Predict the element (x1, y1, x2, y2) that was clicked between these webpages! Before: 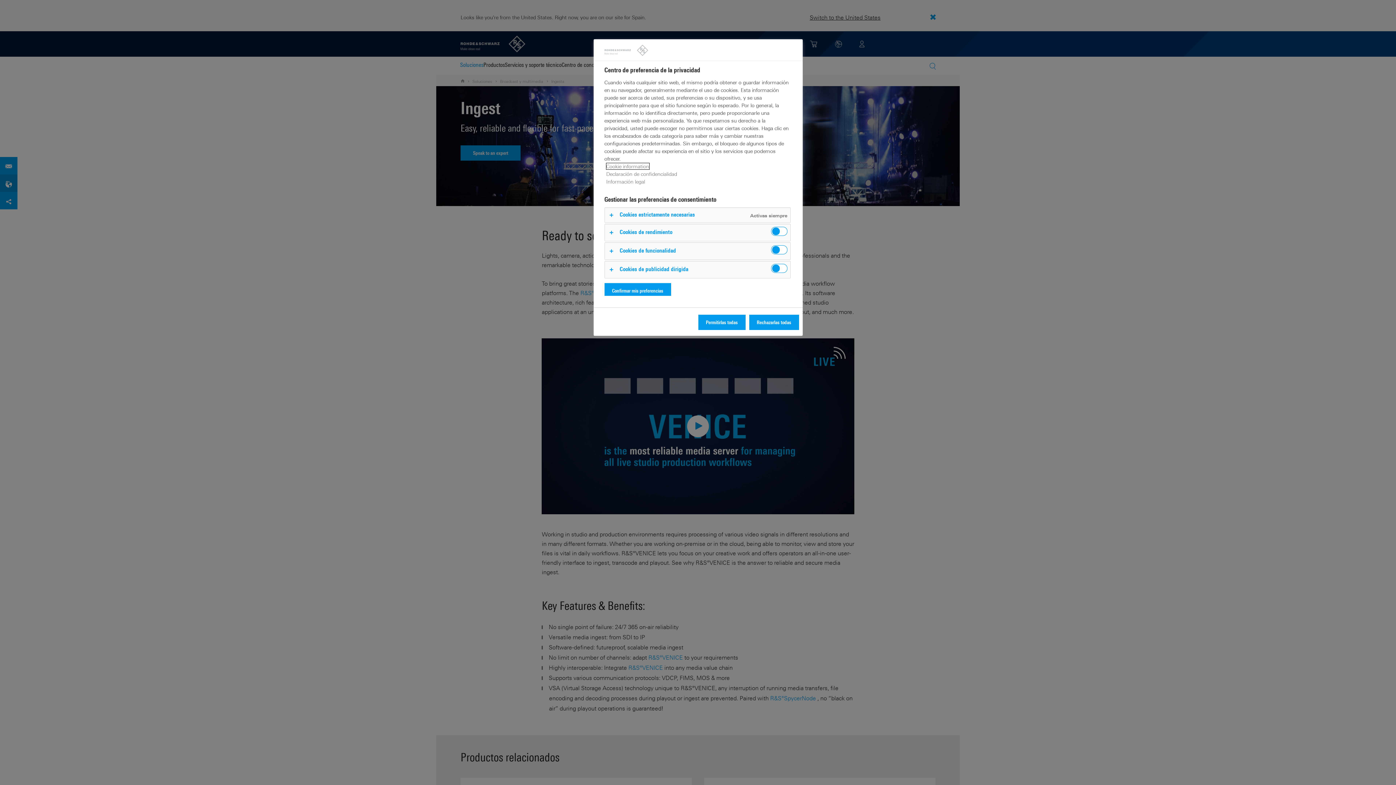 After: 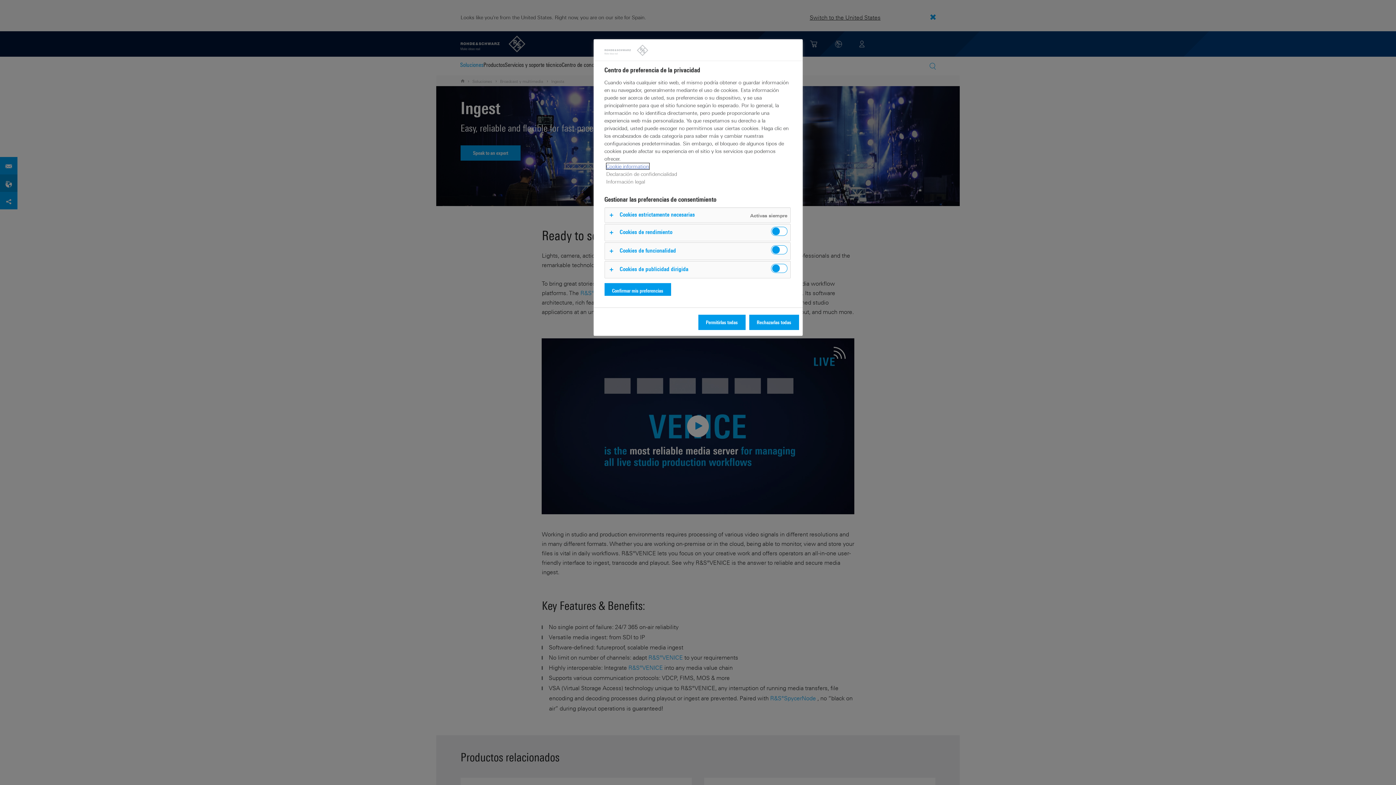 Action: label: Cookie information bbox: (606, 163, 649, 169)